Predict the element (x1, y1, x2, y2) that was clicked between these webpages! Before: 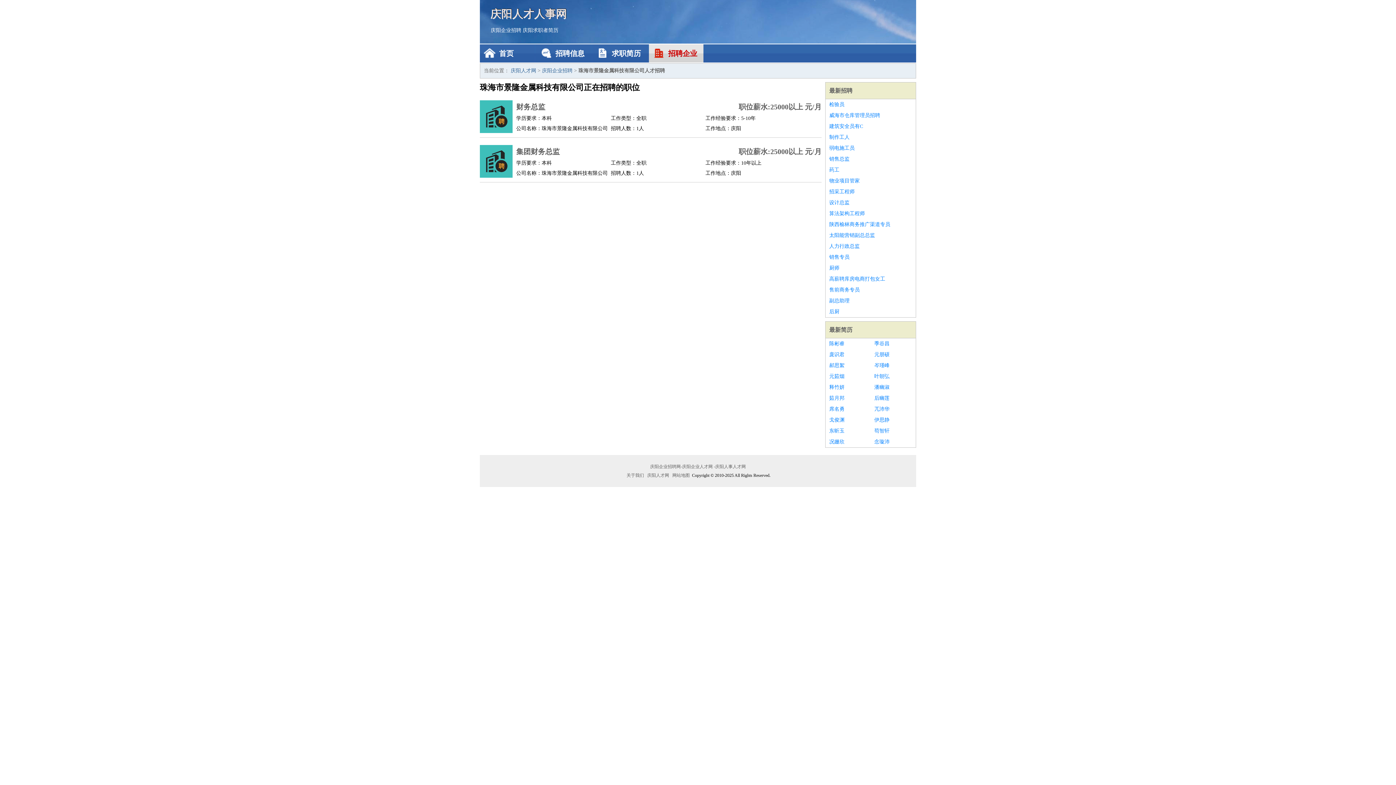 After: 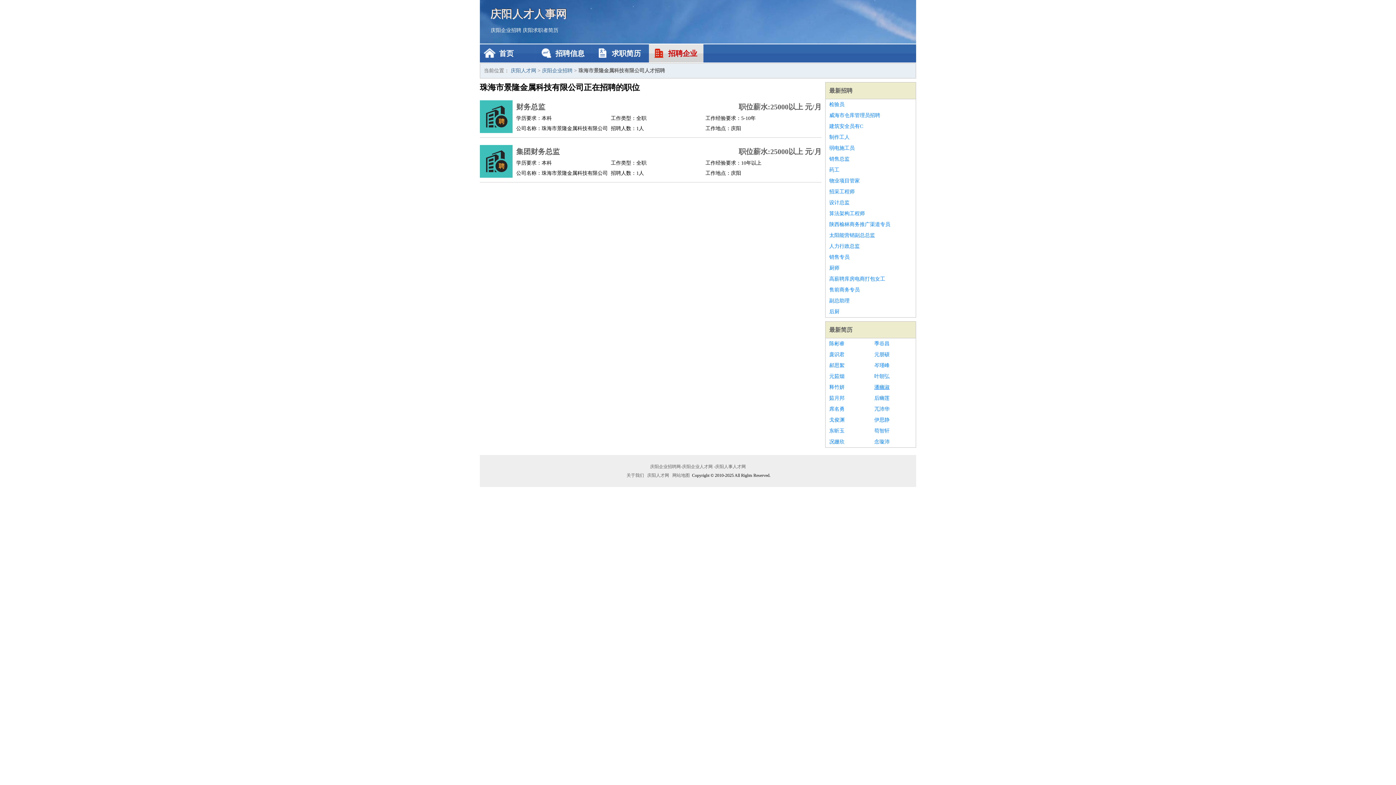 Action: bbox: (874, 382, 912, 393) label: 潘幽淑